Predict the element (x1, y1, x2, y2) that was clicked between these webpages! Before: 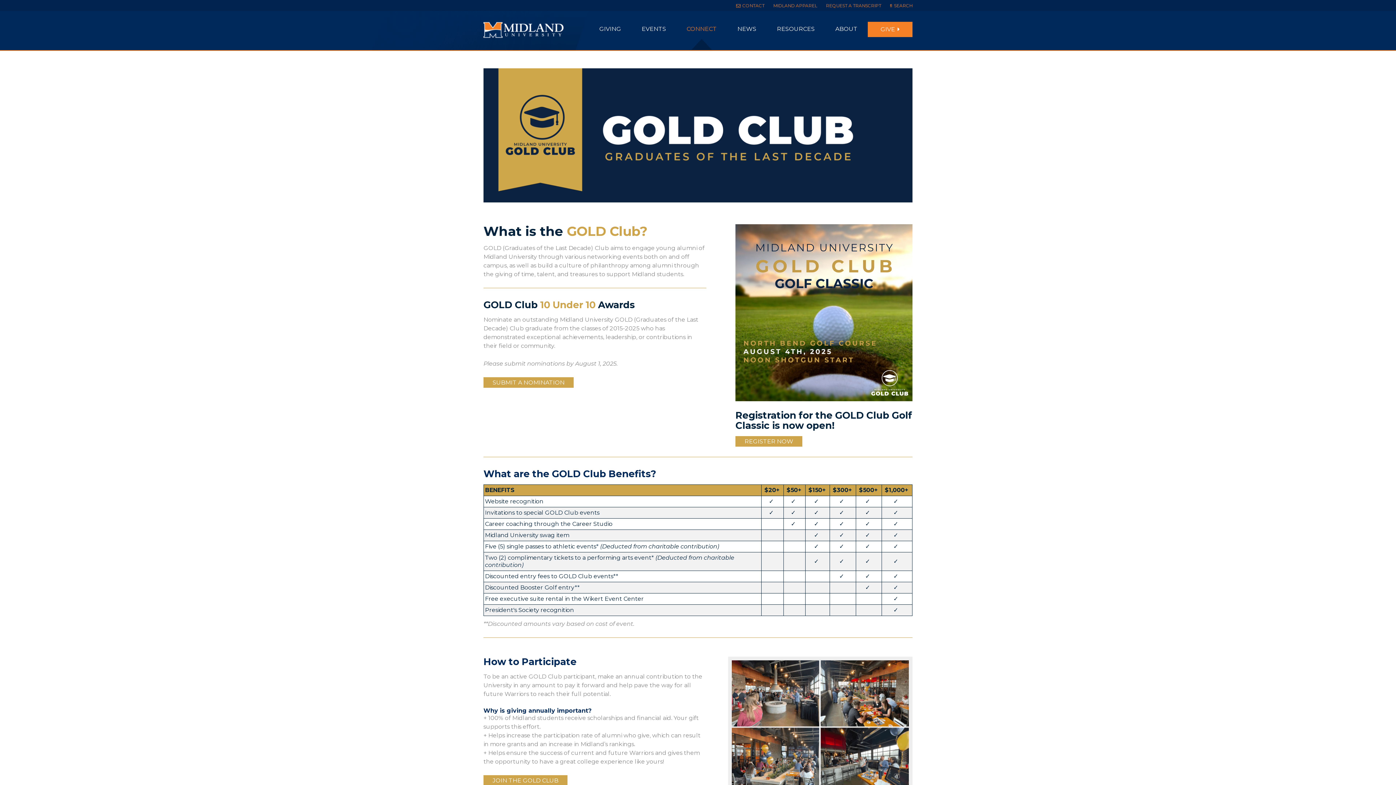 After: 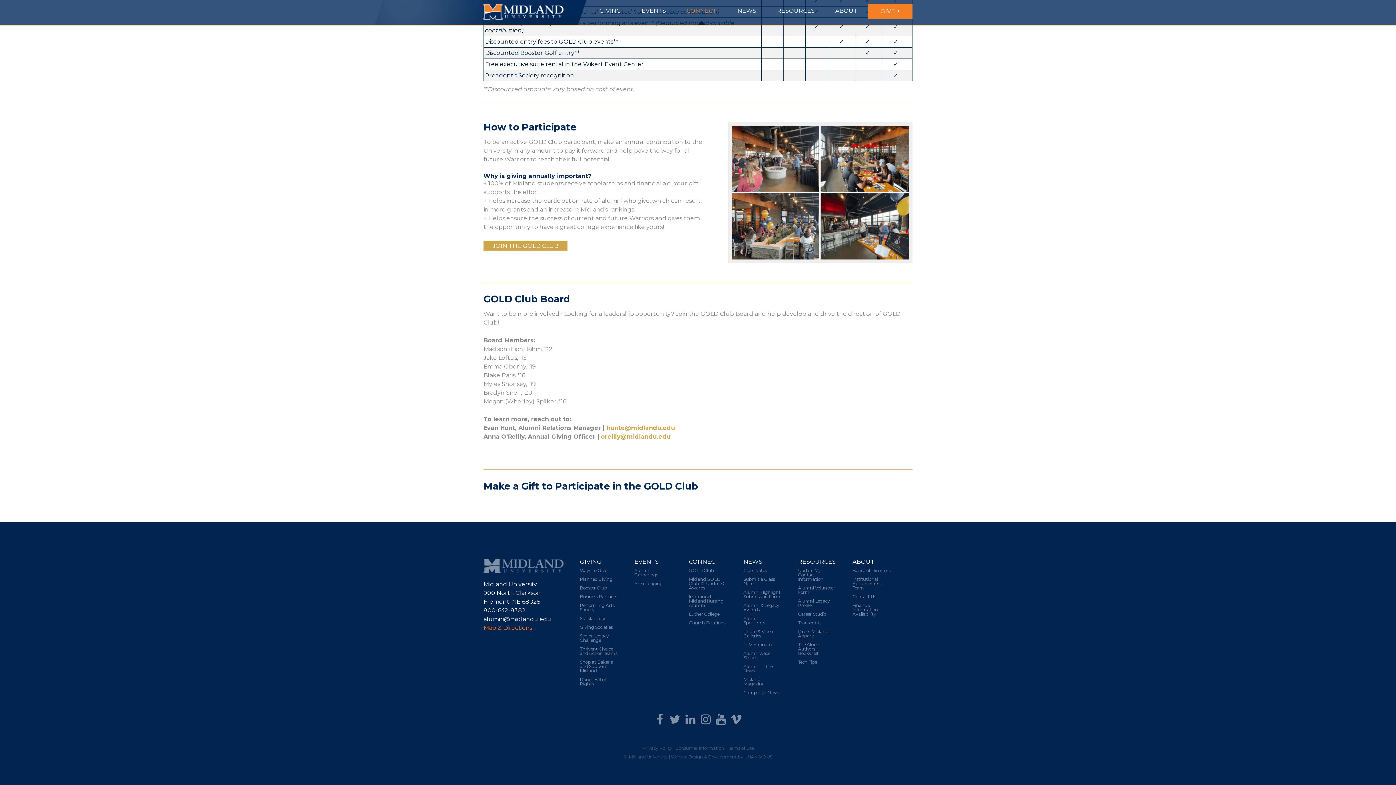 Action: bbox: (483, 777, 567, 784) label: JOIN THE GOLD CLUB